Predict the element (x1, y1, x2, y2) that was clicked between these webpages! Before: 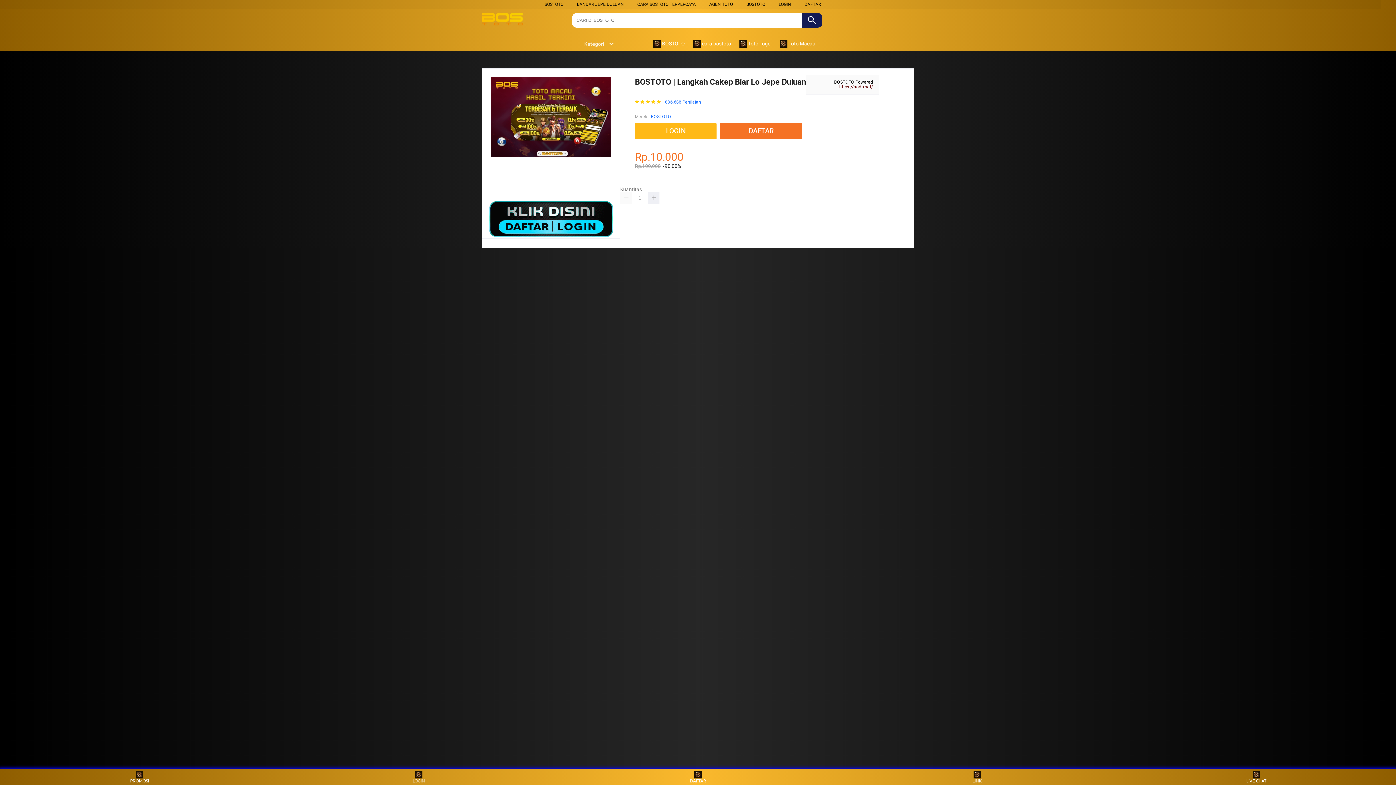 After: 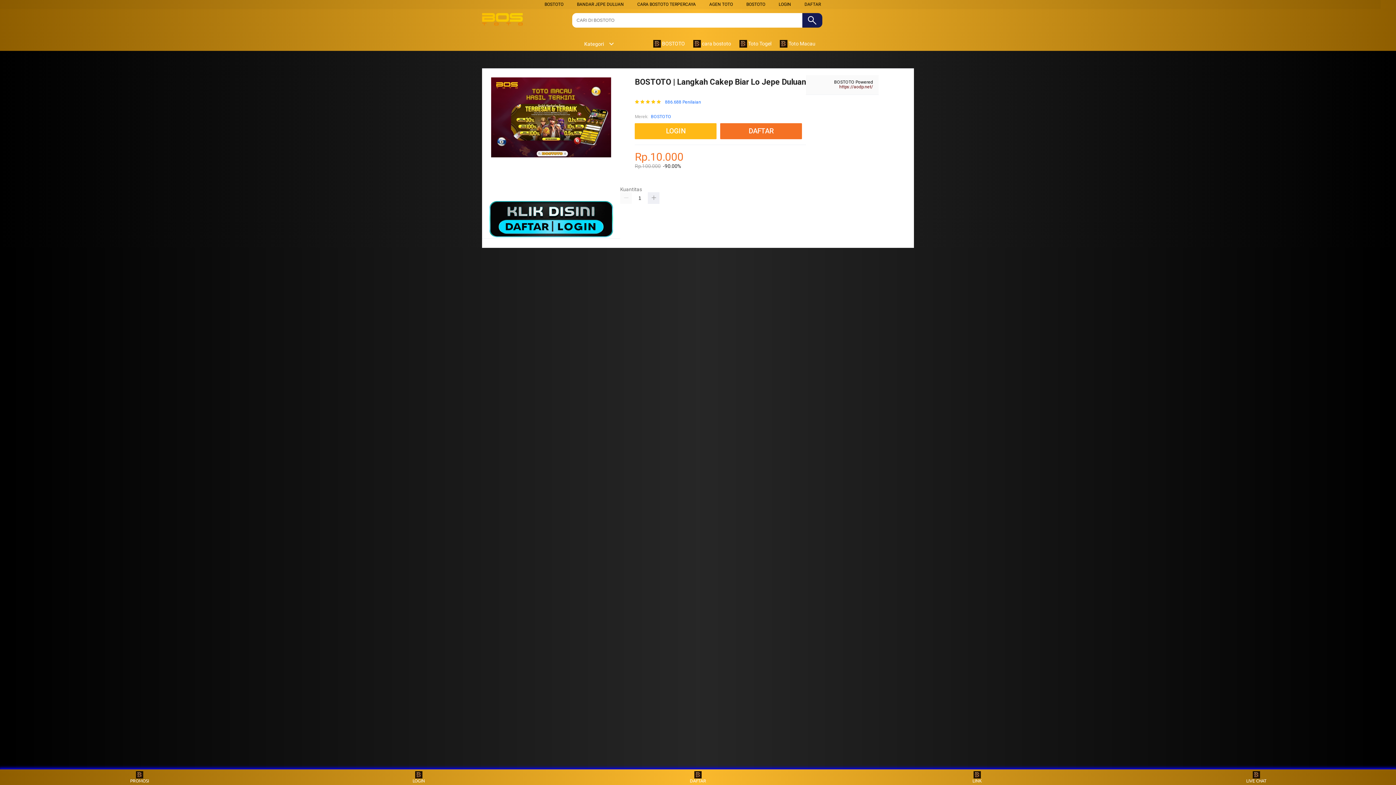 Action: bbox: (577, 41, 614, 46) label: Kategori